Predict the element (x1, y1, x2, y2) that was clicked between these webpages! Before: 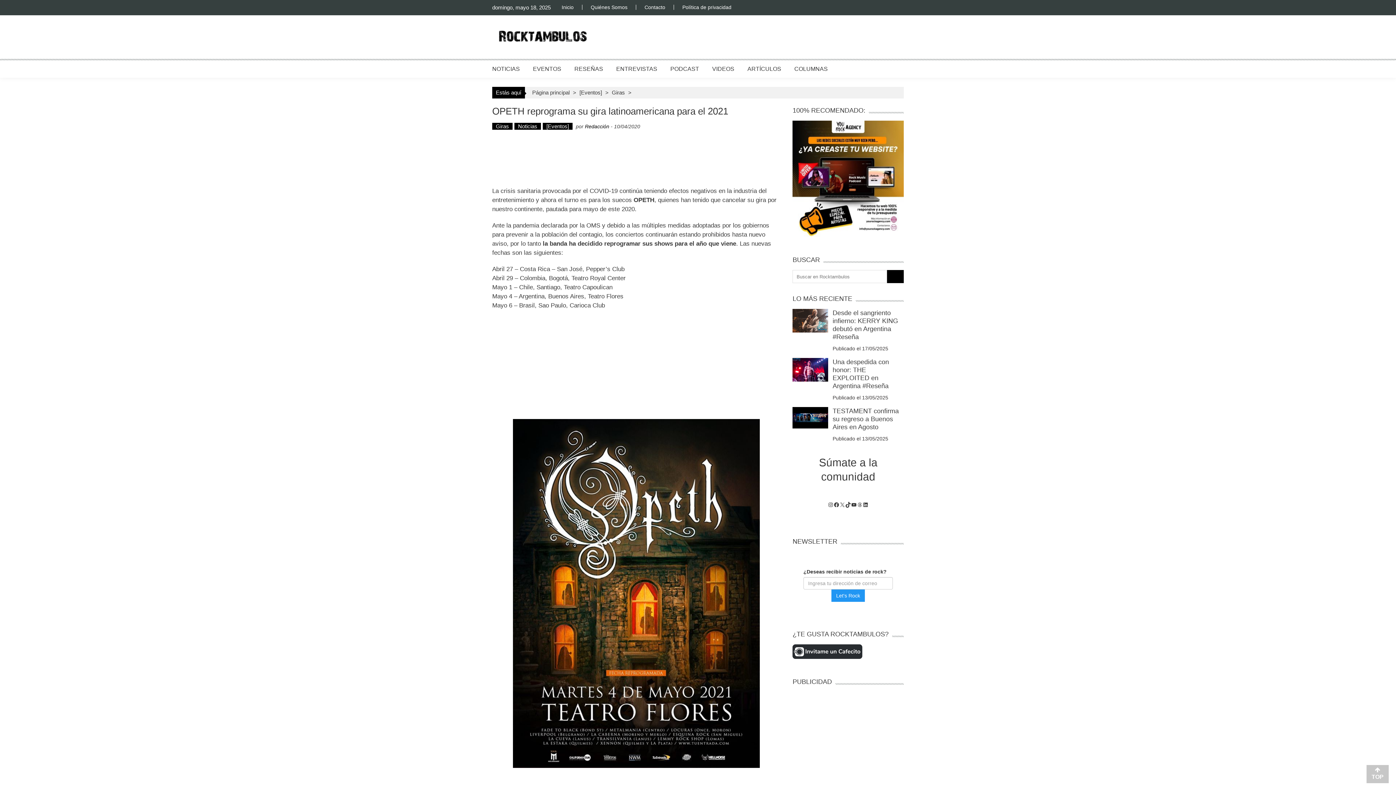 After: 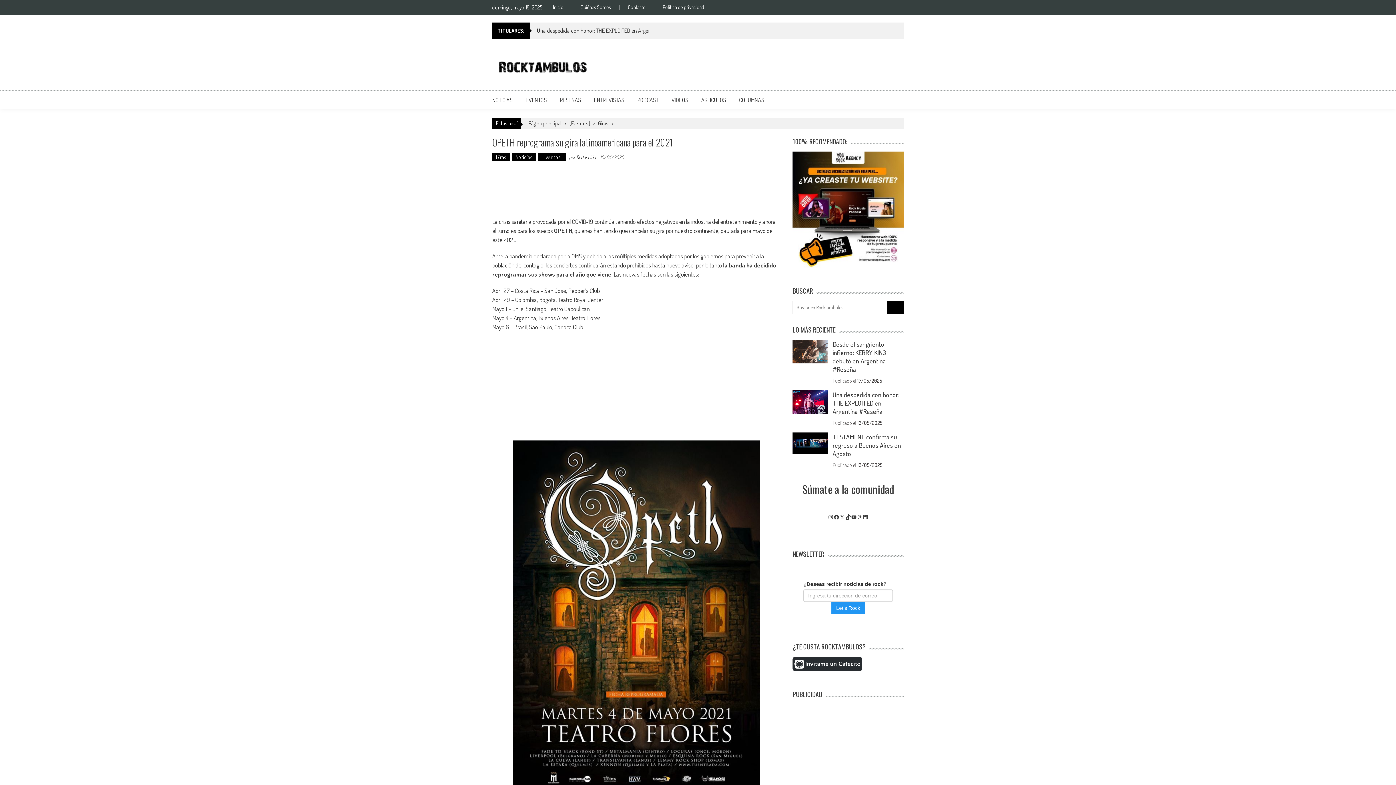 Action: bbox: (792, 644, 904, 659)